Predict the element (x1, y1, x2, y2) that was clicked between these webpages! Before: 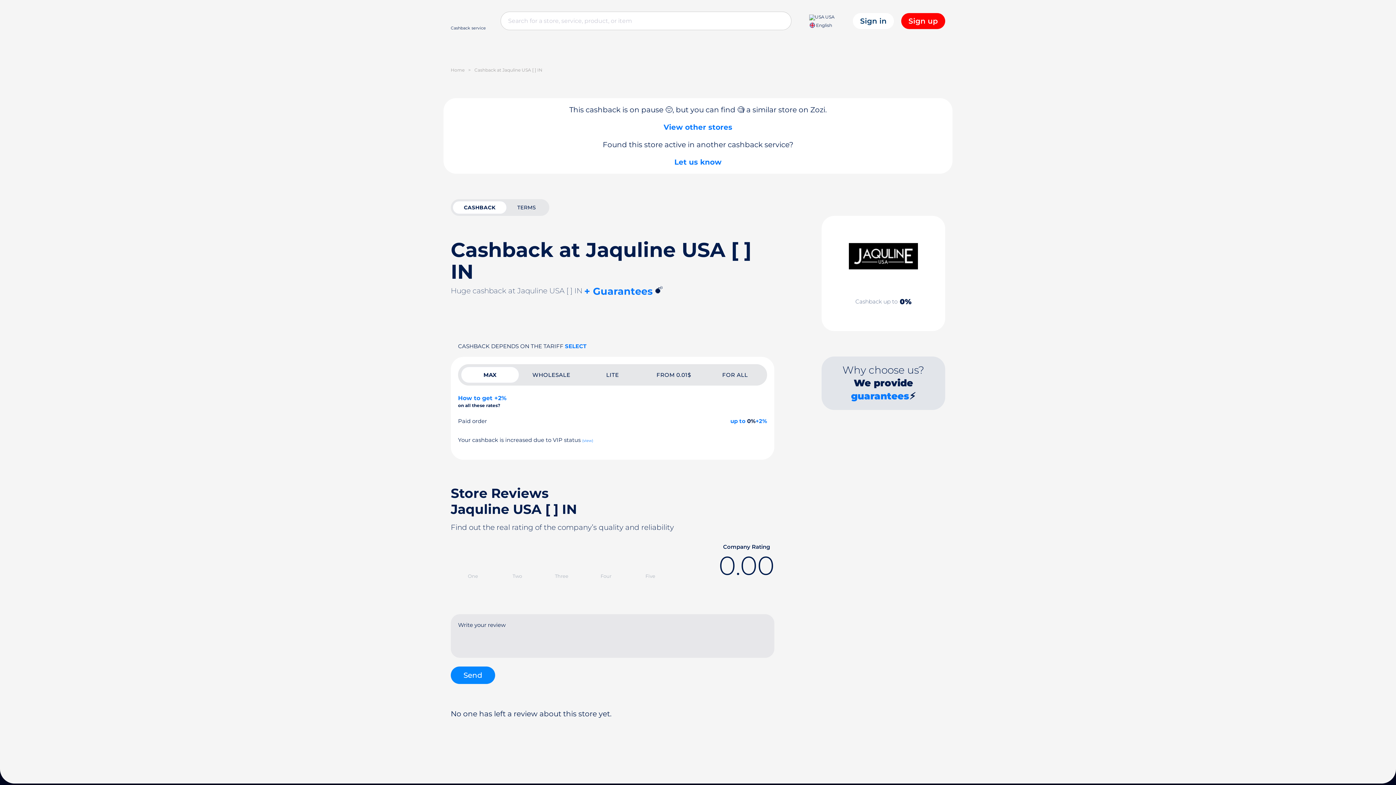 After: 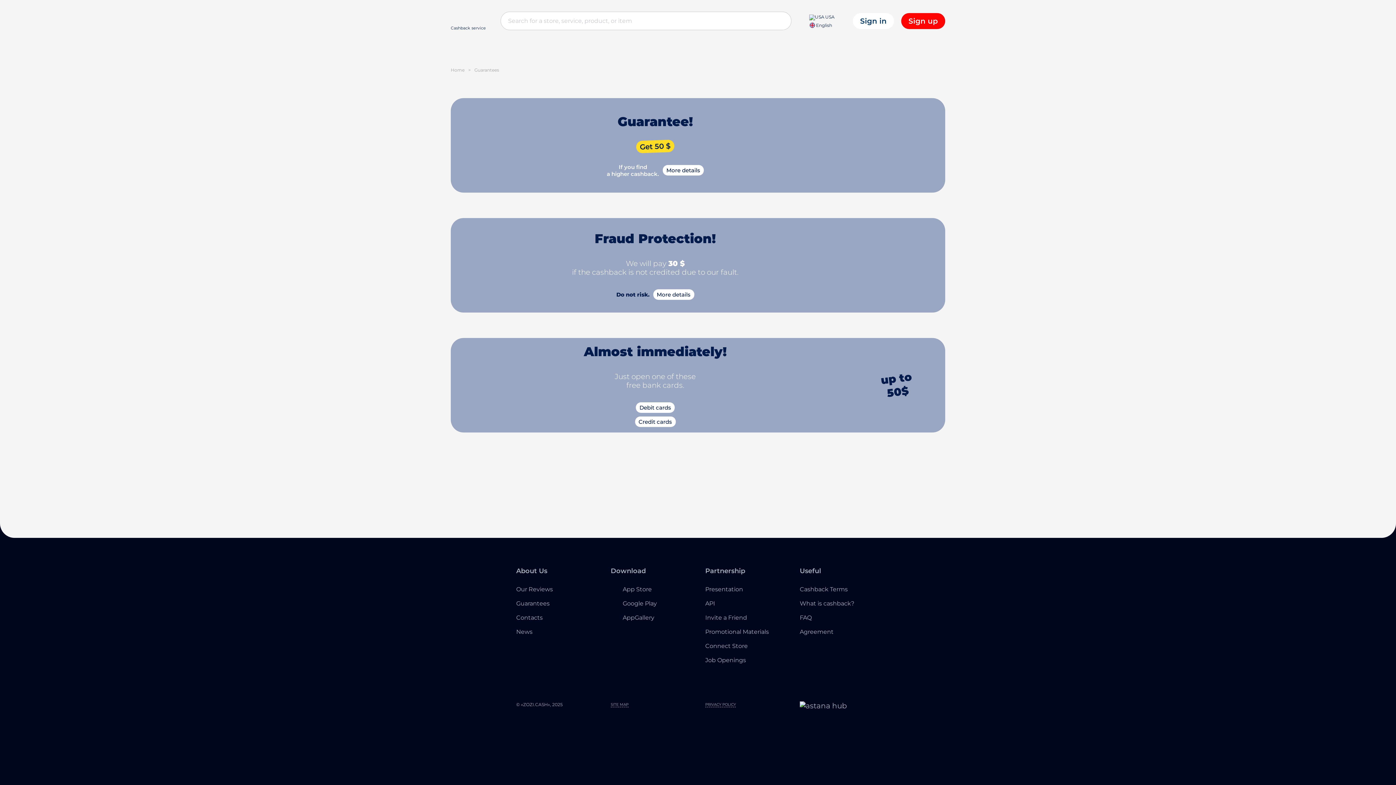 Action: bbox: (851, 390, 909, 402) label: guarantees